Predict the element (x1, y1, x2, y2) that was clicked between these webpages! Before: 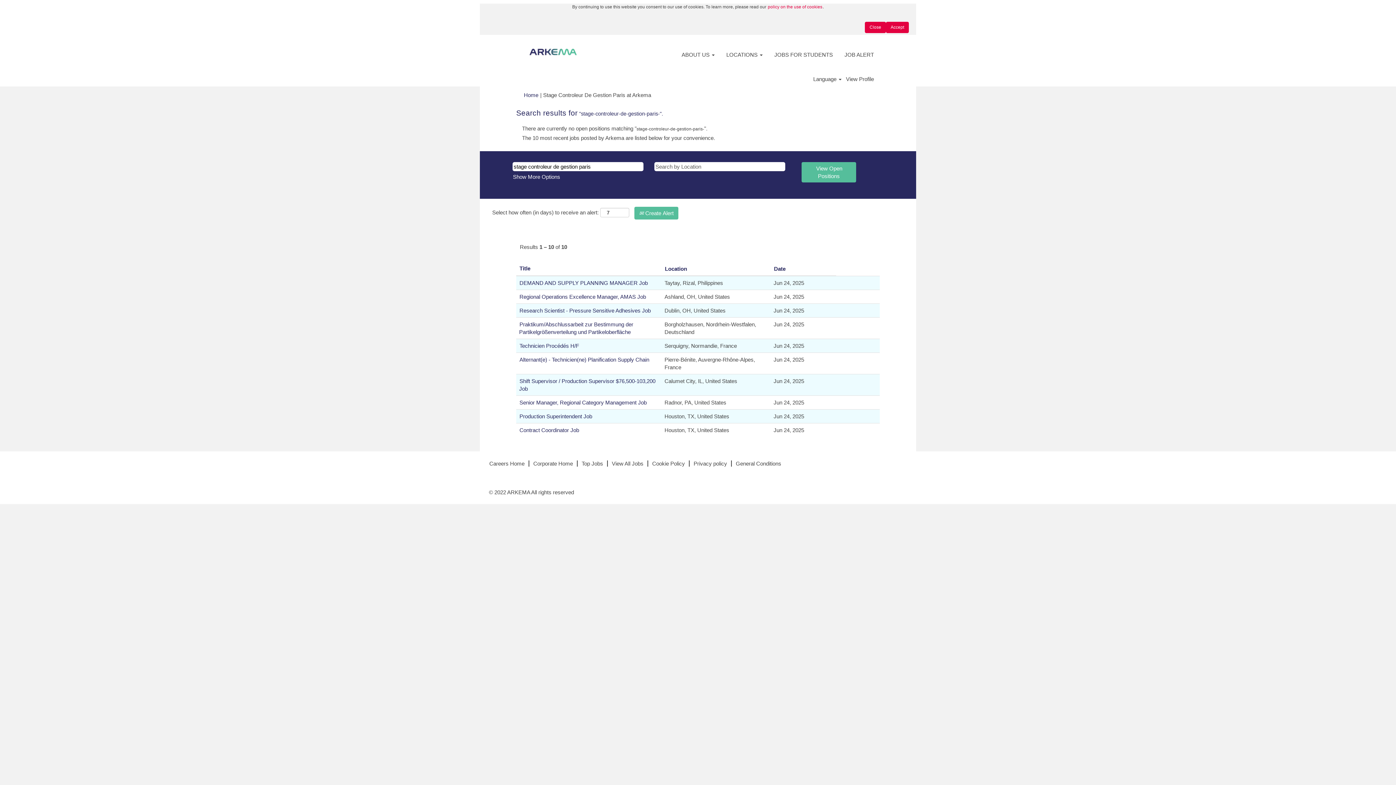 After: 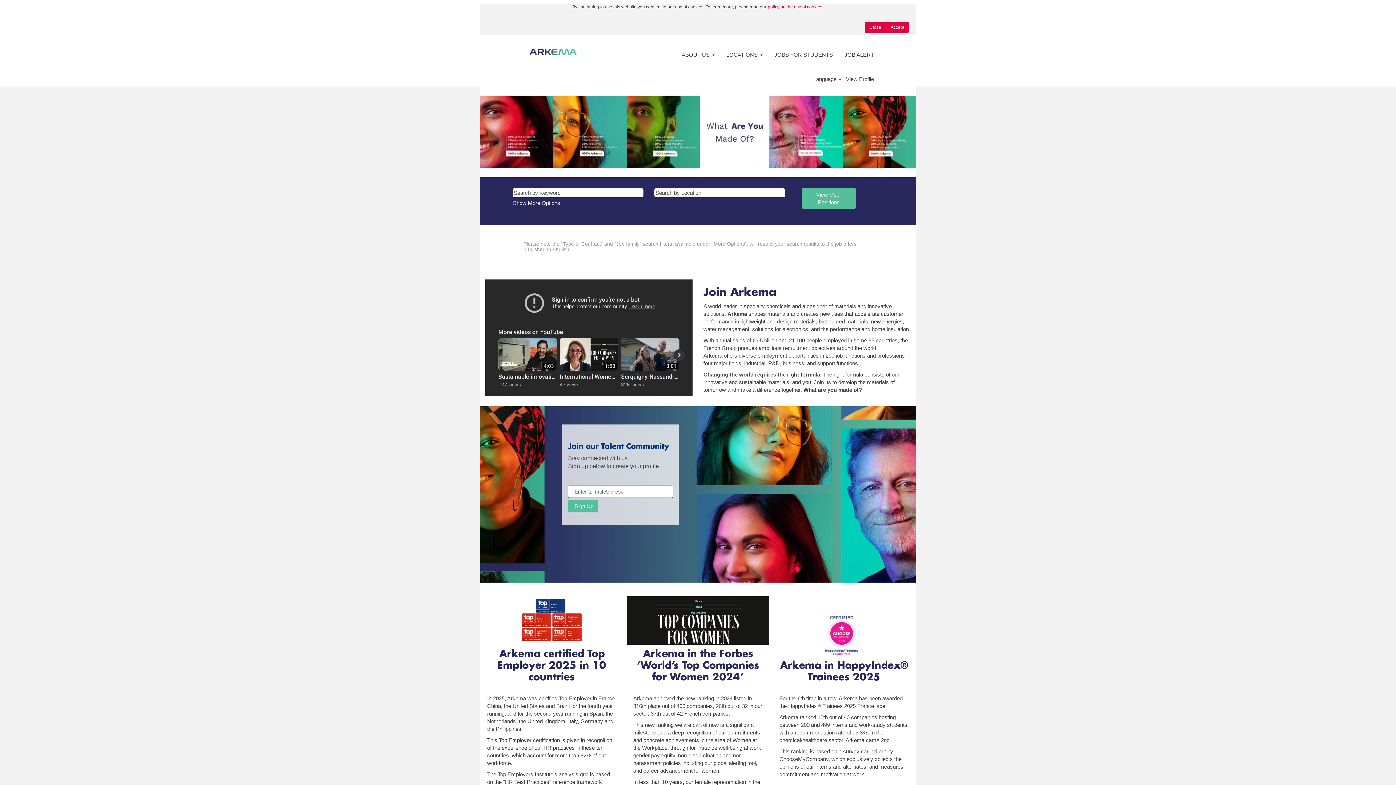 Action: bbox: (521, 42, 584, 61)